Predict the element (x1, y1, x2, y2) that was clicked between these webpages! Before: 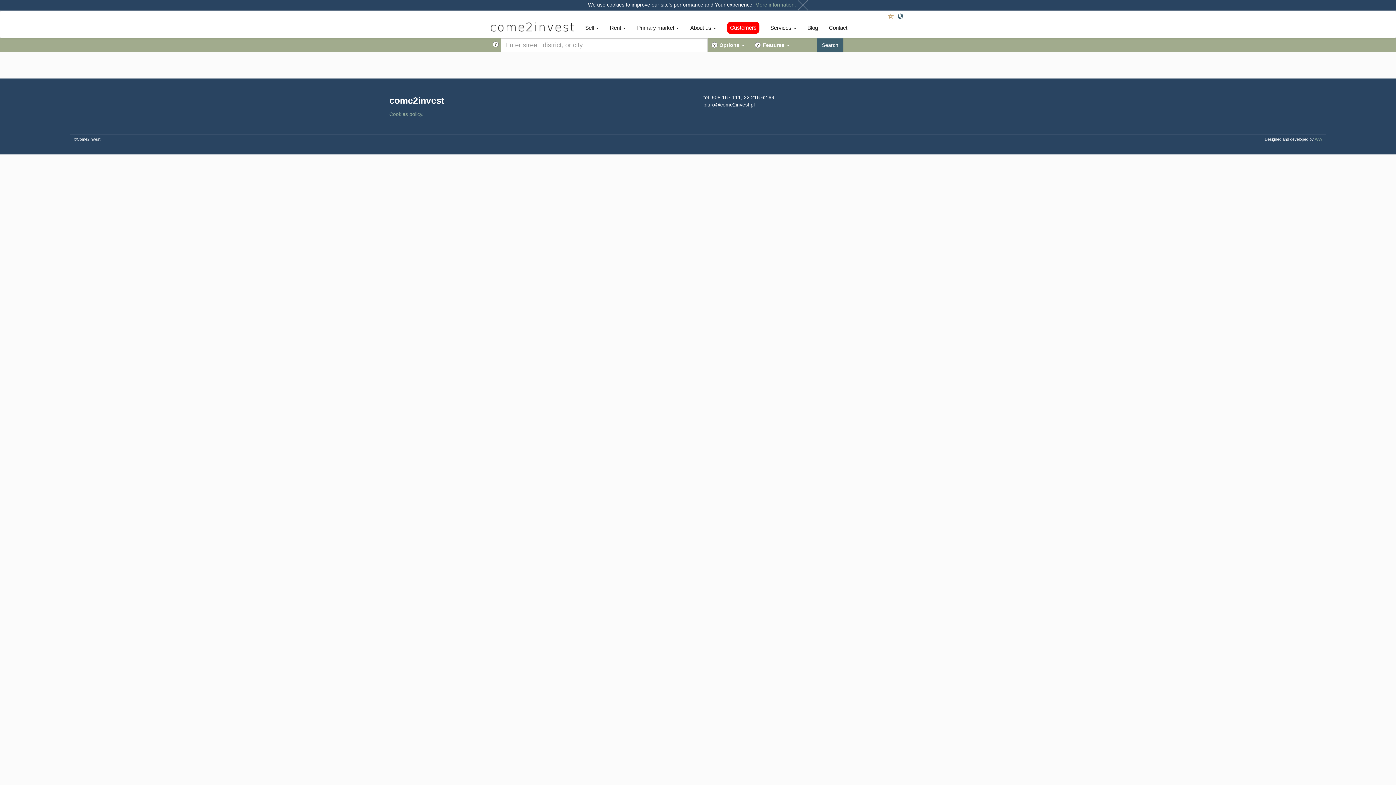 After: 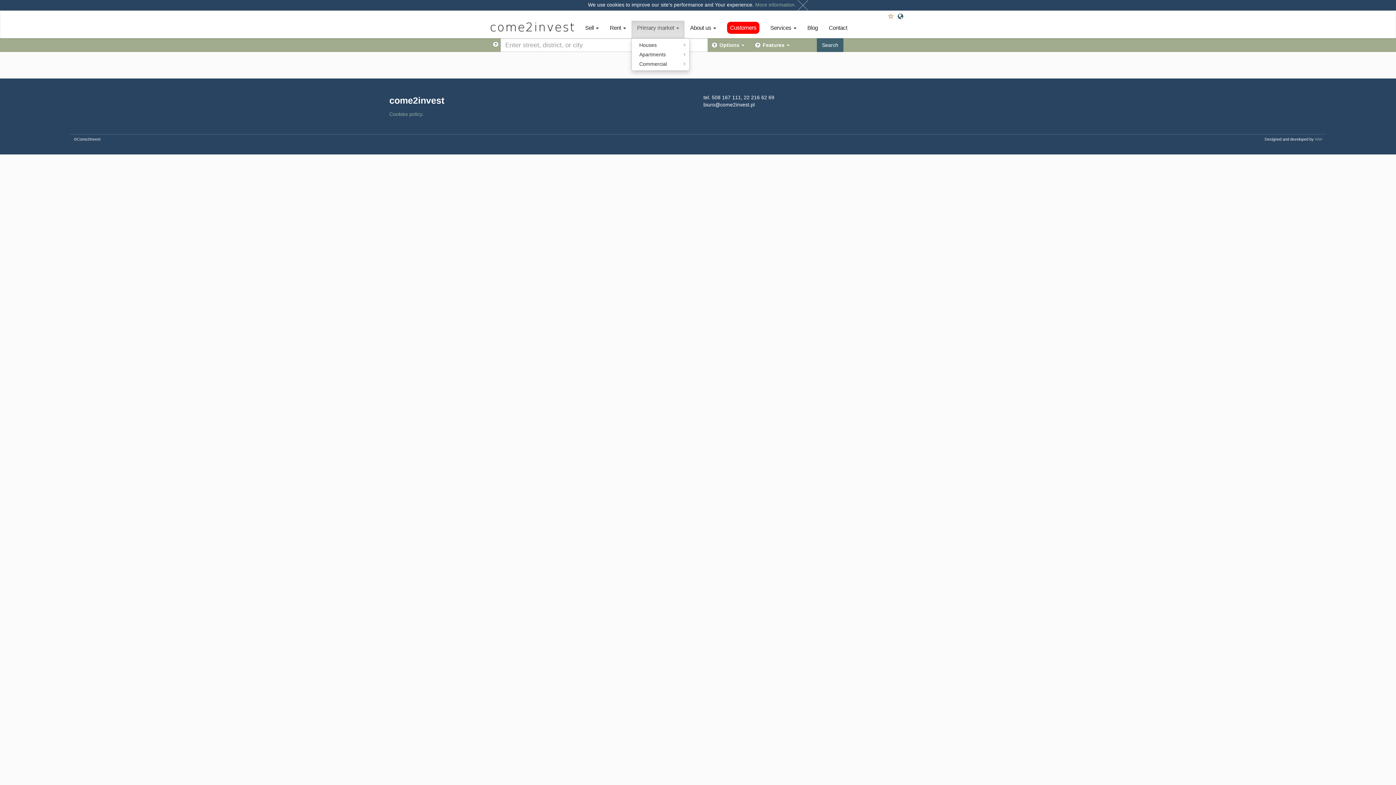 Action: bbox: (631, 20, 684, 38) label: Primary market 